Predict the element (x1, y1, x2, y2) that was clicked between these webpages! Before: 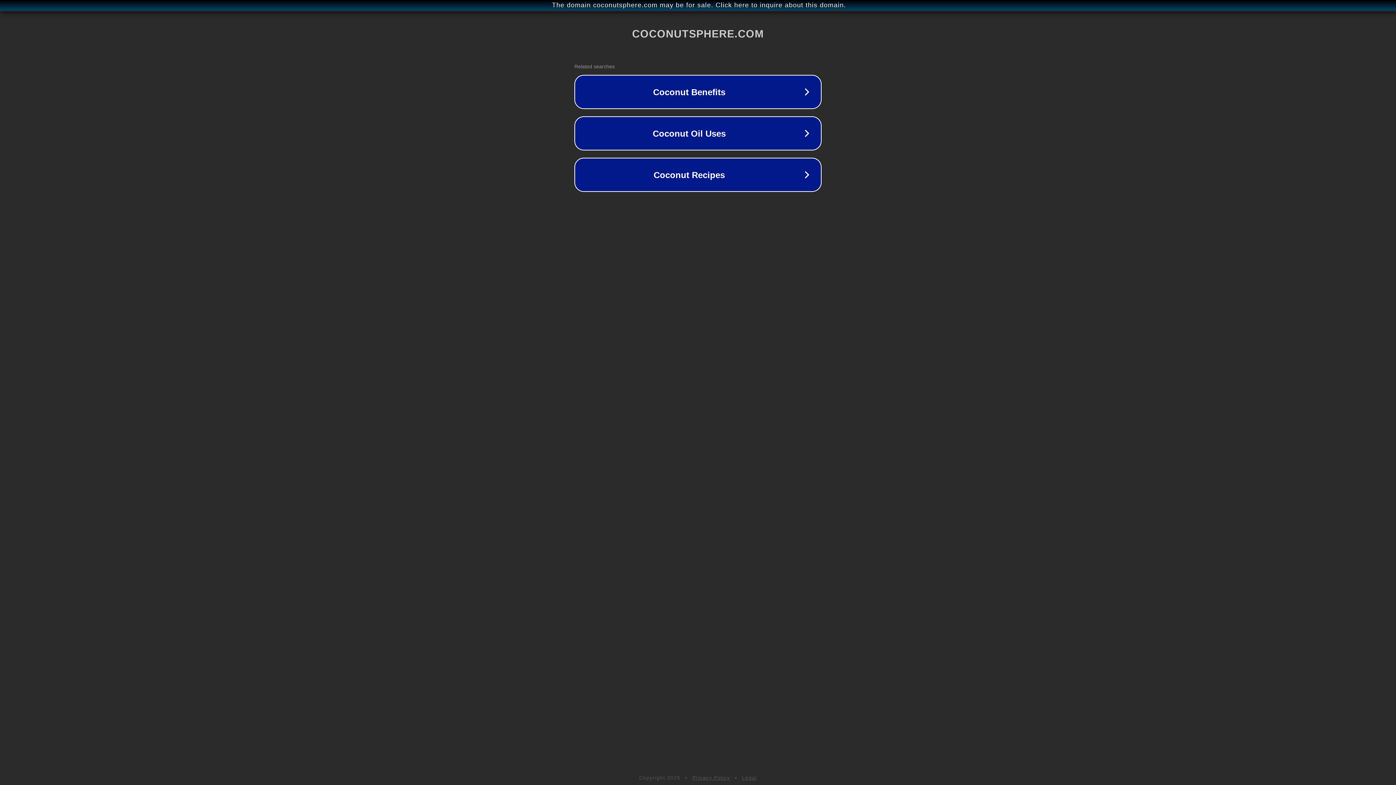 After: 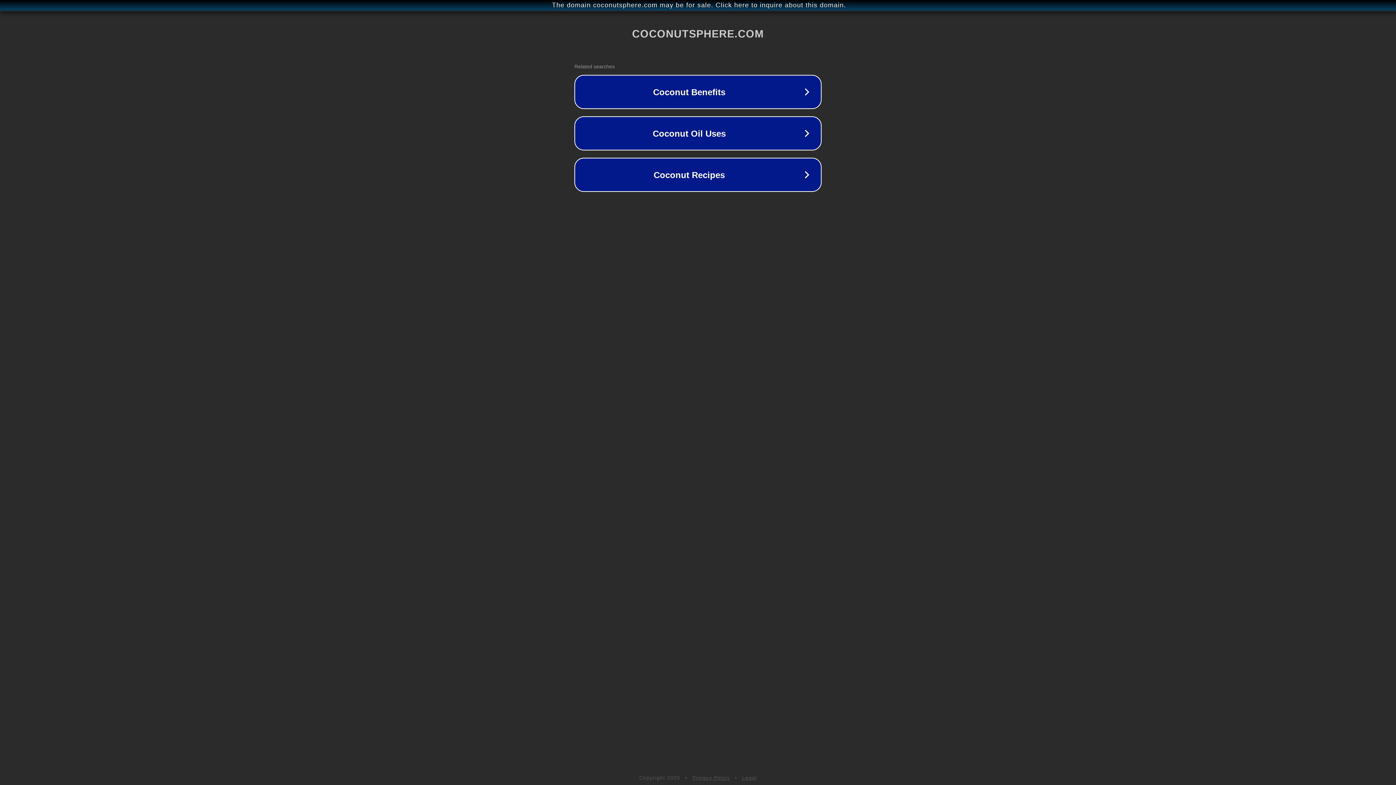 Action: bbox: (692, 775, 730, 781) label: Privacy Policy